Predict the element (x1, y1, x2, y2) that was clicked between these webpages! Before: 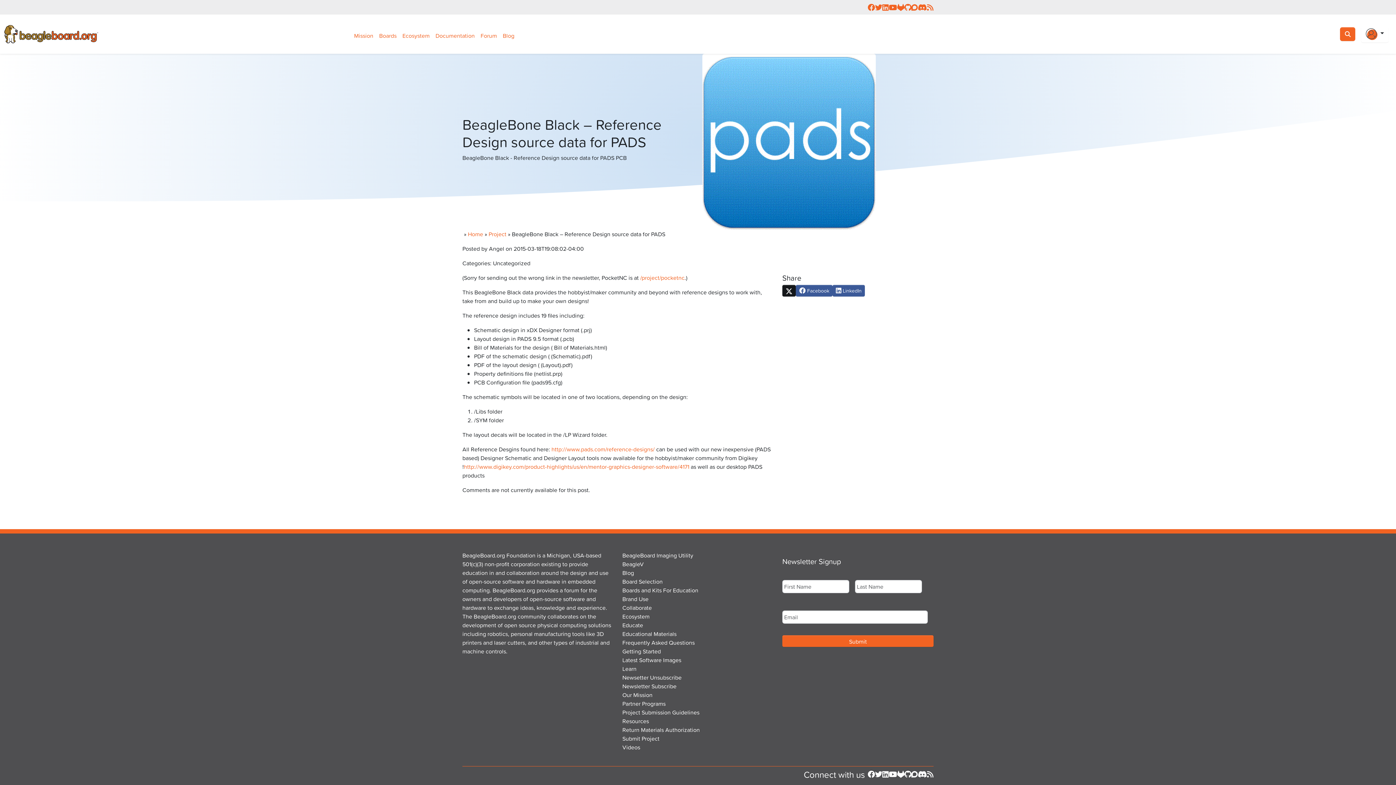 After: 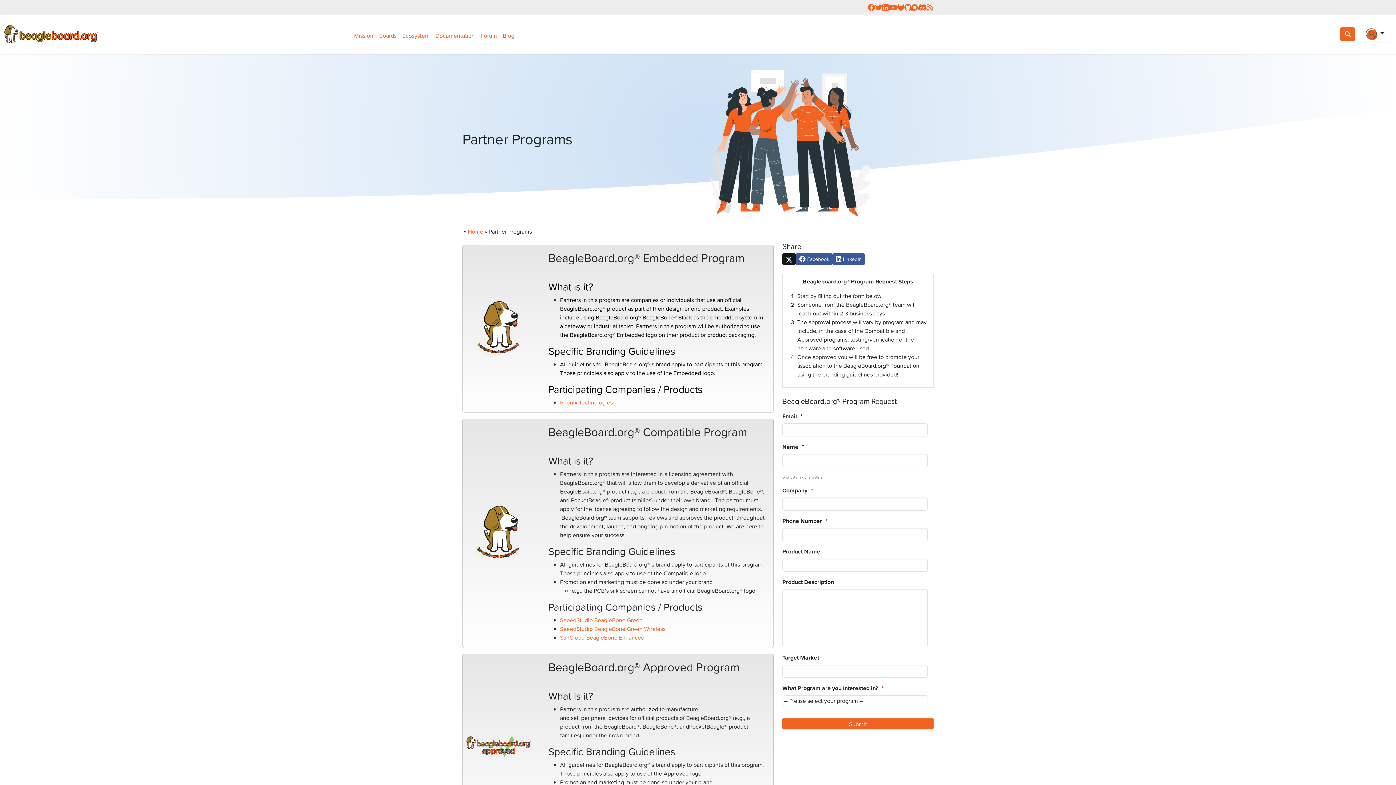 Action: label: Partner Programs bbox: (622, 699, 665, 708)